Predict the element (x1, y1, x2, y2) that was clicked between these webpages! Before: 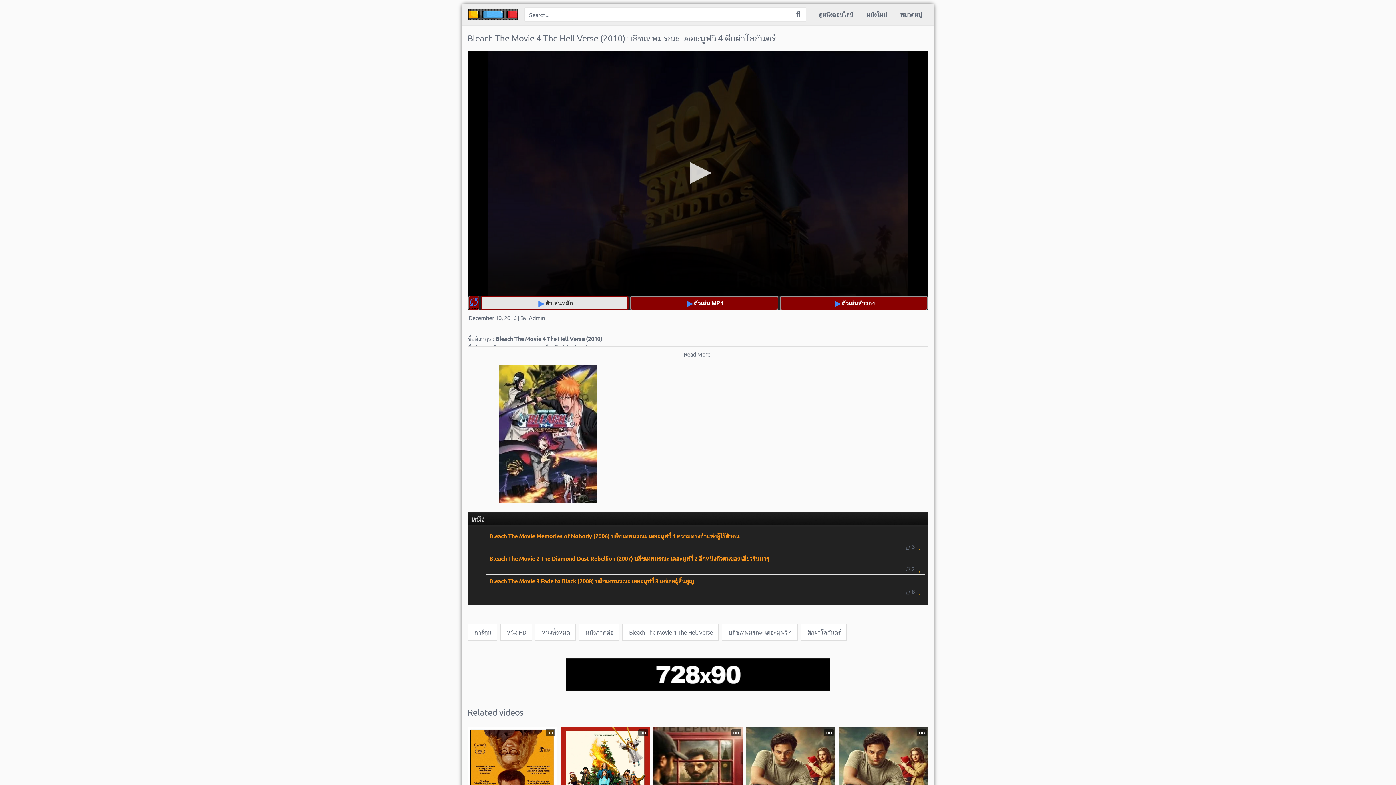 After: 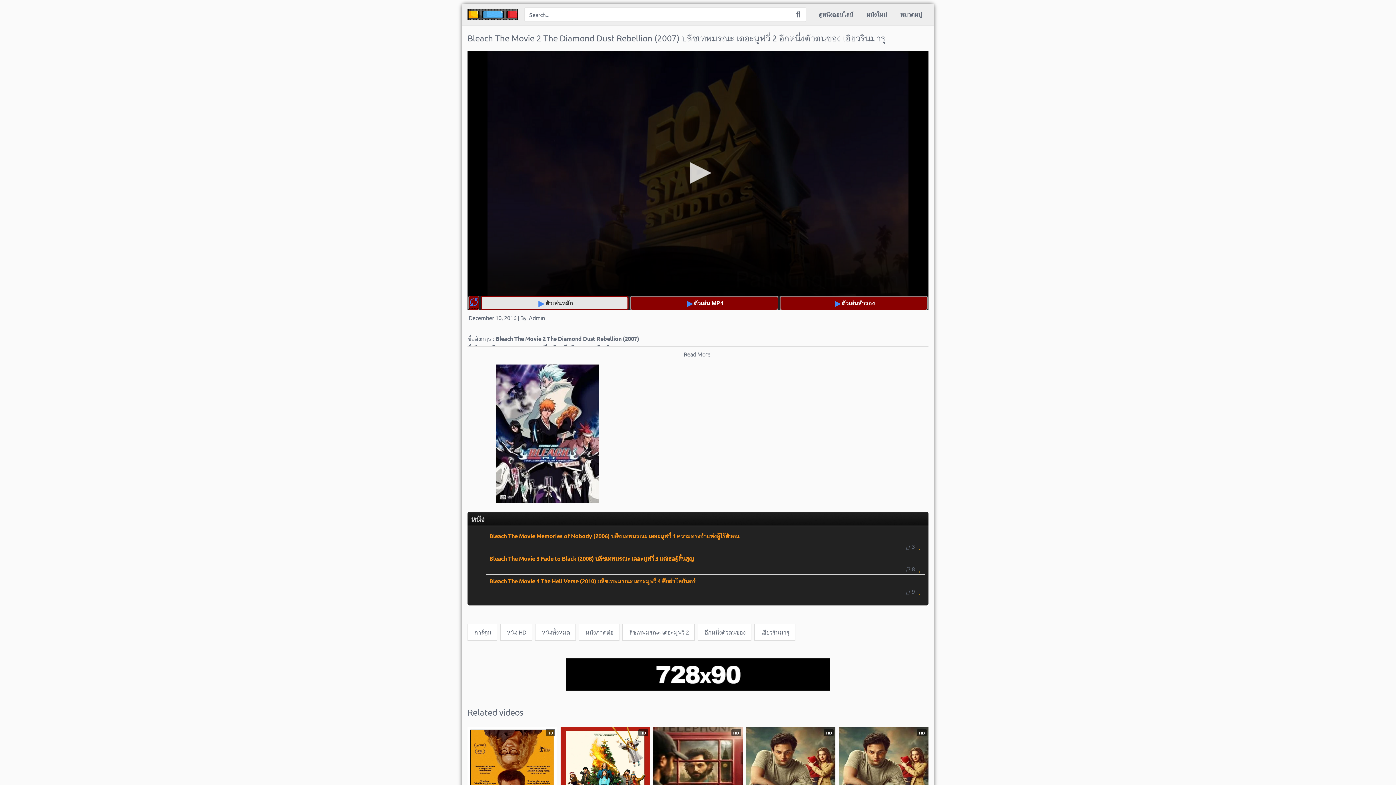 Action: label: Bleach The Movie 2 The Diamond Dust Rebellion (2007) บลีชเทพมรณะ เดอะมูฟวี่ 2 อีกหนึ่งตัวตนของ เฮียวรินมารุ bbox: (489, 555, 769, 562)